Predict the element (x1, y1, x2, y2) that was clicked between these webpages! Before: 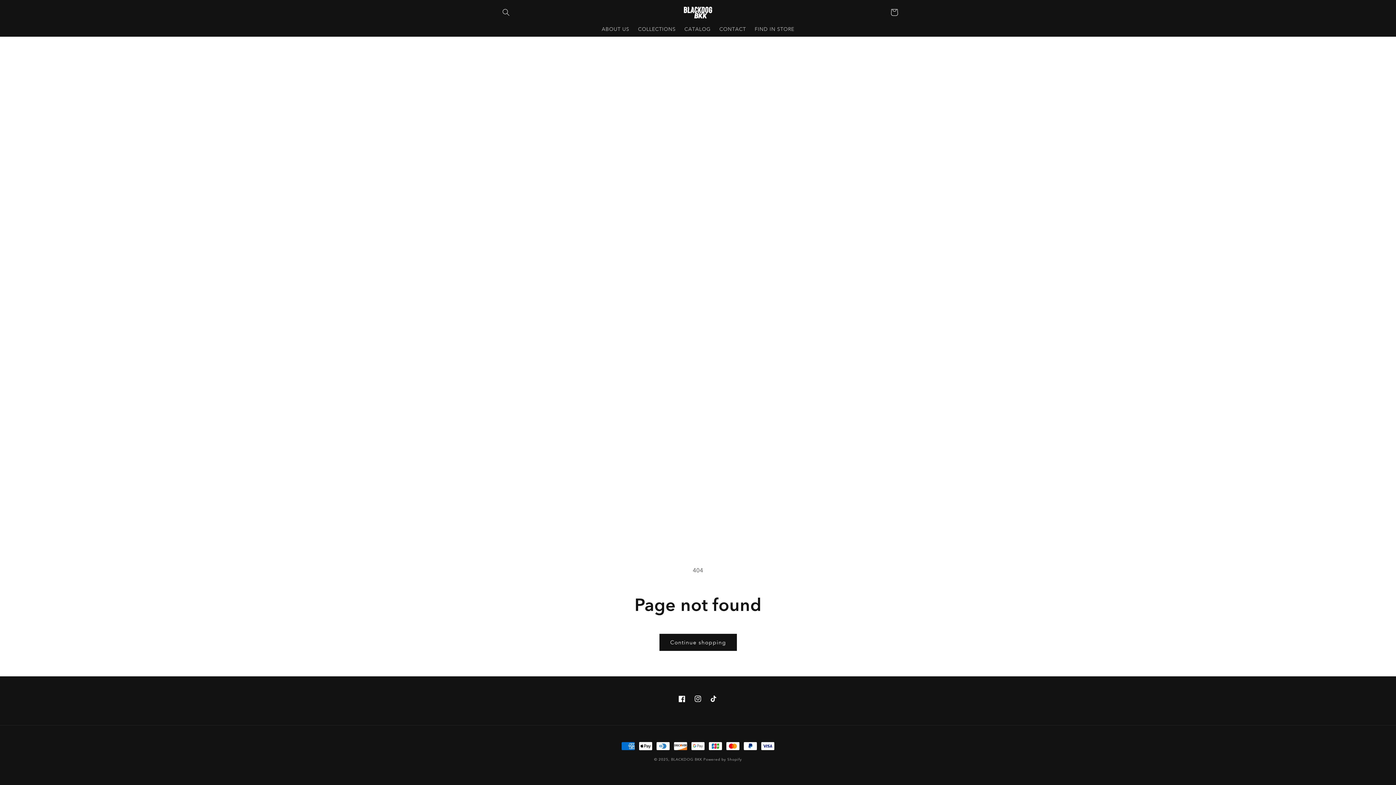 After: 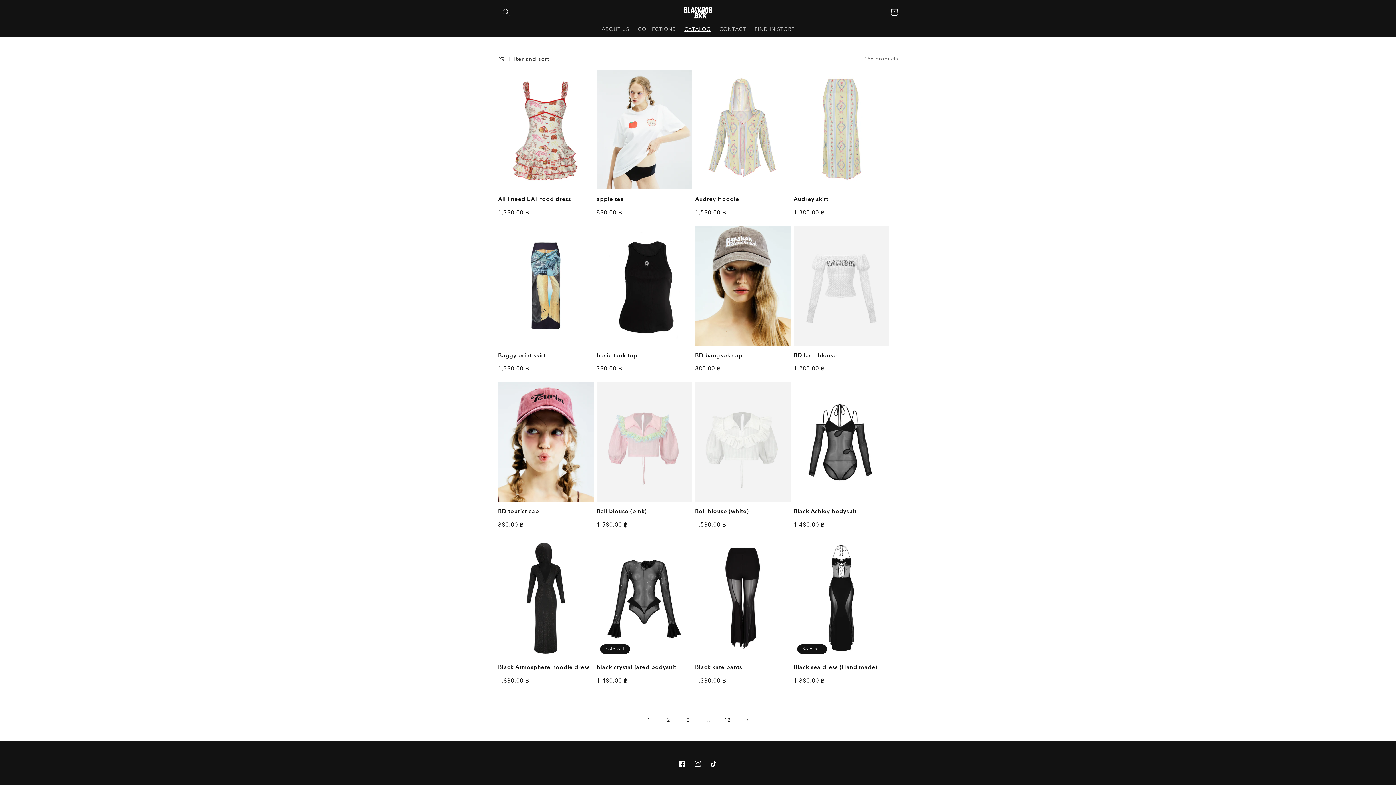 Action: label: Continue shopping bbox: (659, 634, 736, 651)